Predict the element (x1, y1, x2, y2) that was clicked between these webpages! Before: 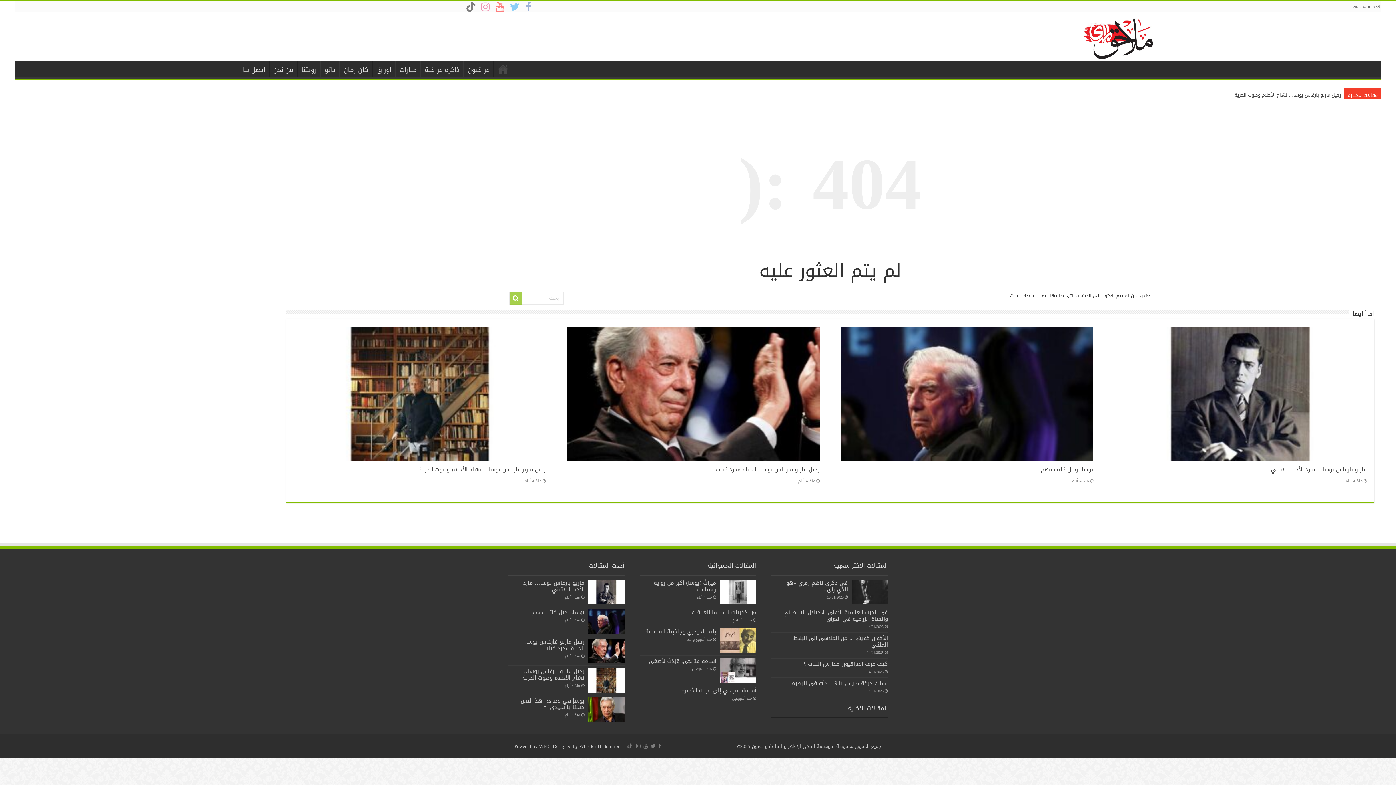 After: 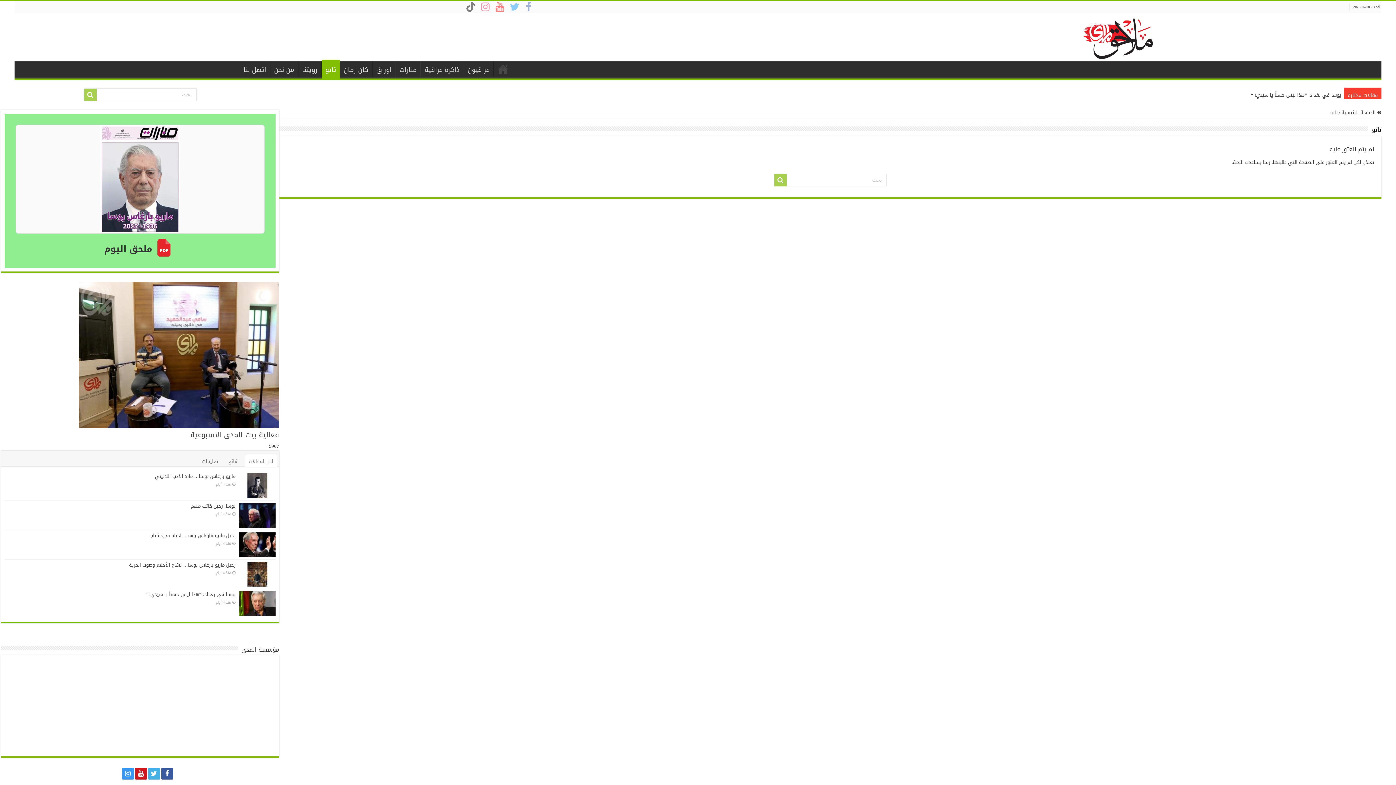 Action: label: تاتو bbox: (321, 61, 339, 76)